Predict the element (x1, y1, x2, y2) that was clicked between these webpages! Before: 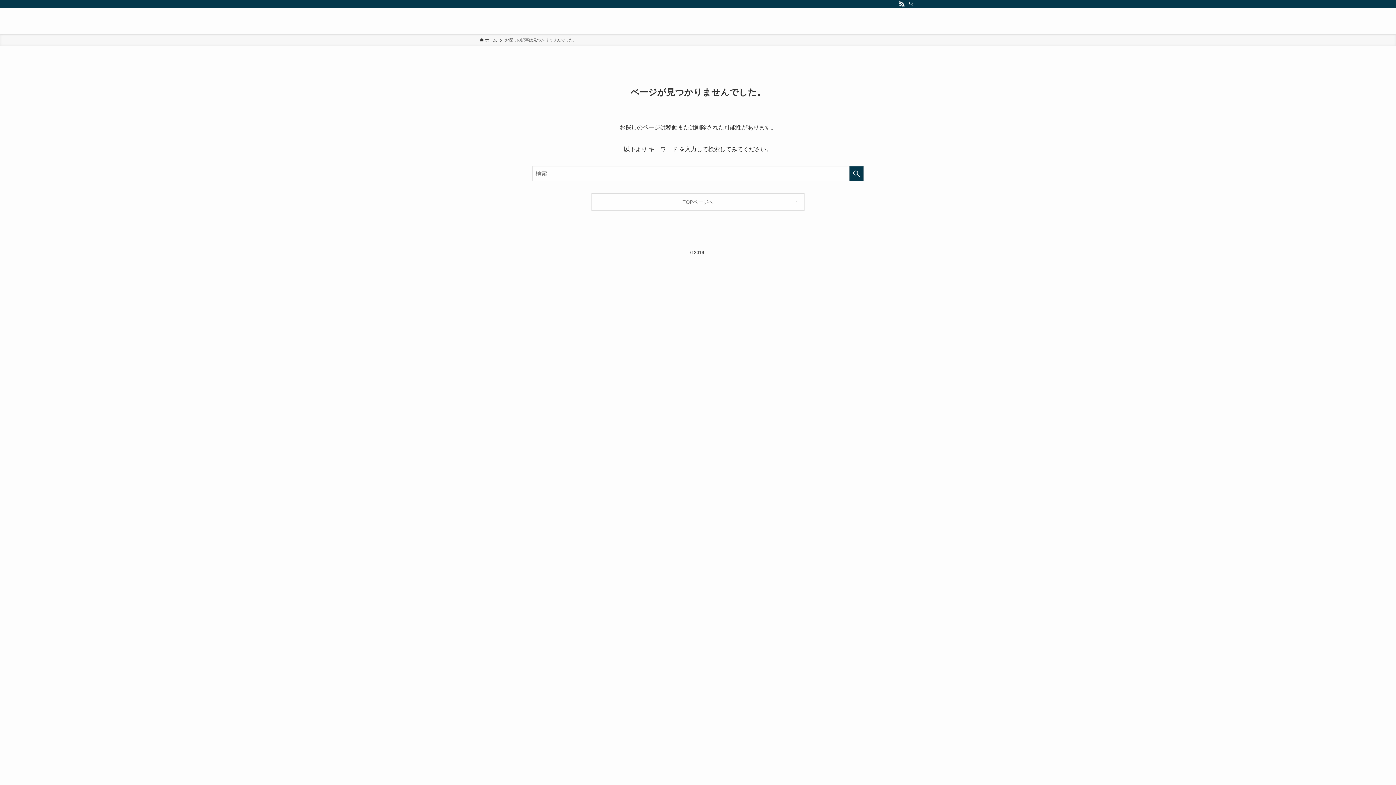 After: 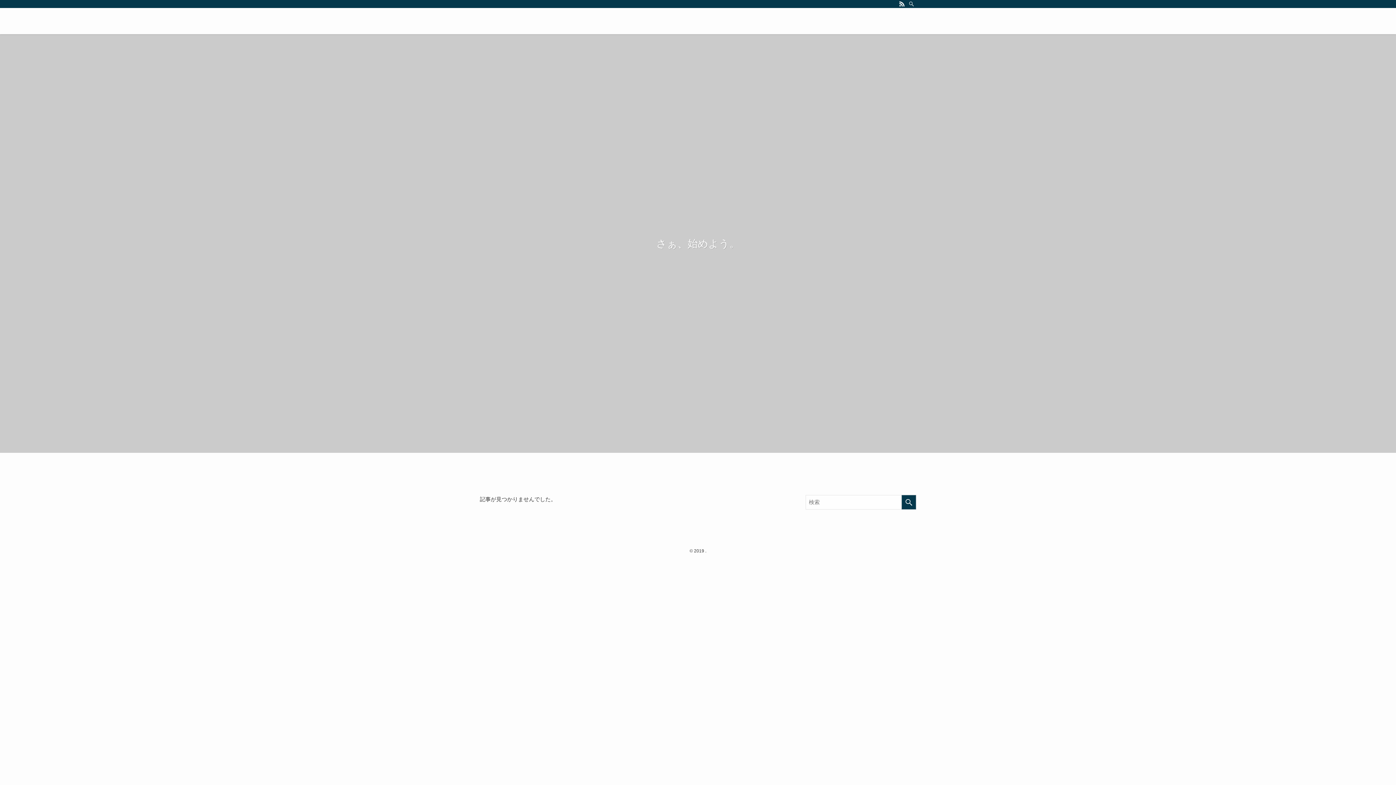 Action: label: TOPページへ bbox: (592, 193, 804, 210)